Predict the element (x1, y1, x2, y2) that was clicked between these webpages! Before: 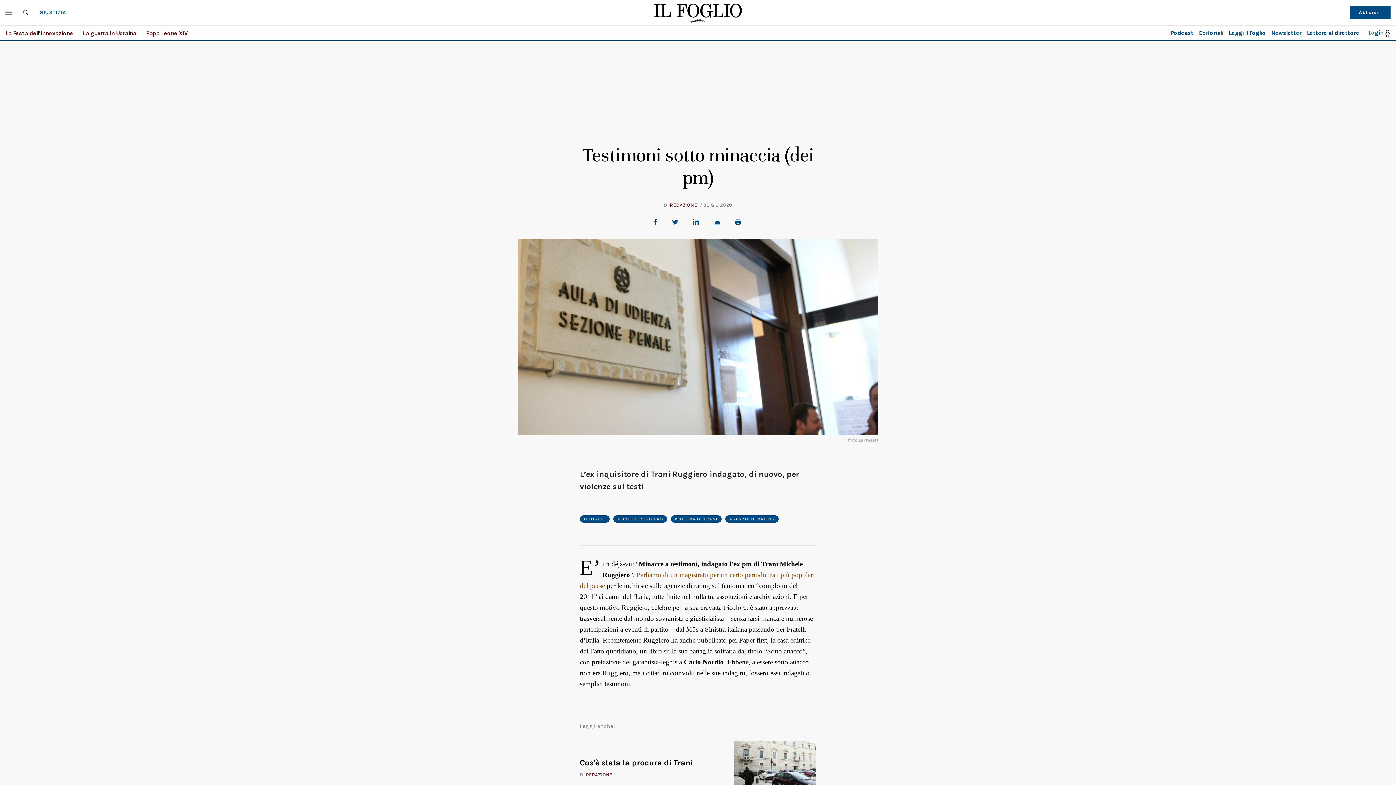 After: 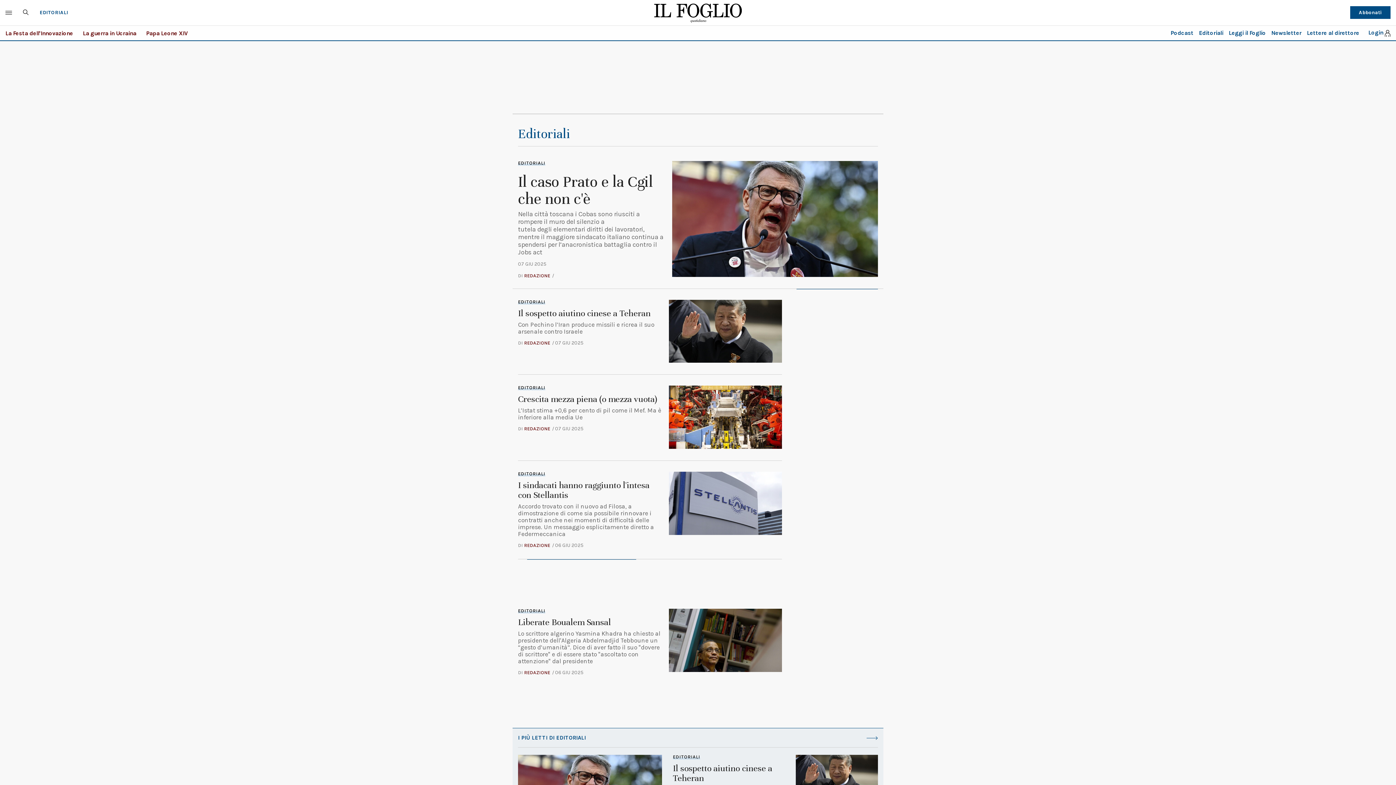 Action: bbox: (1199, 29, 1223, 36) label: Editoriali